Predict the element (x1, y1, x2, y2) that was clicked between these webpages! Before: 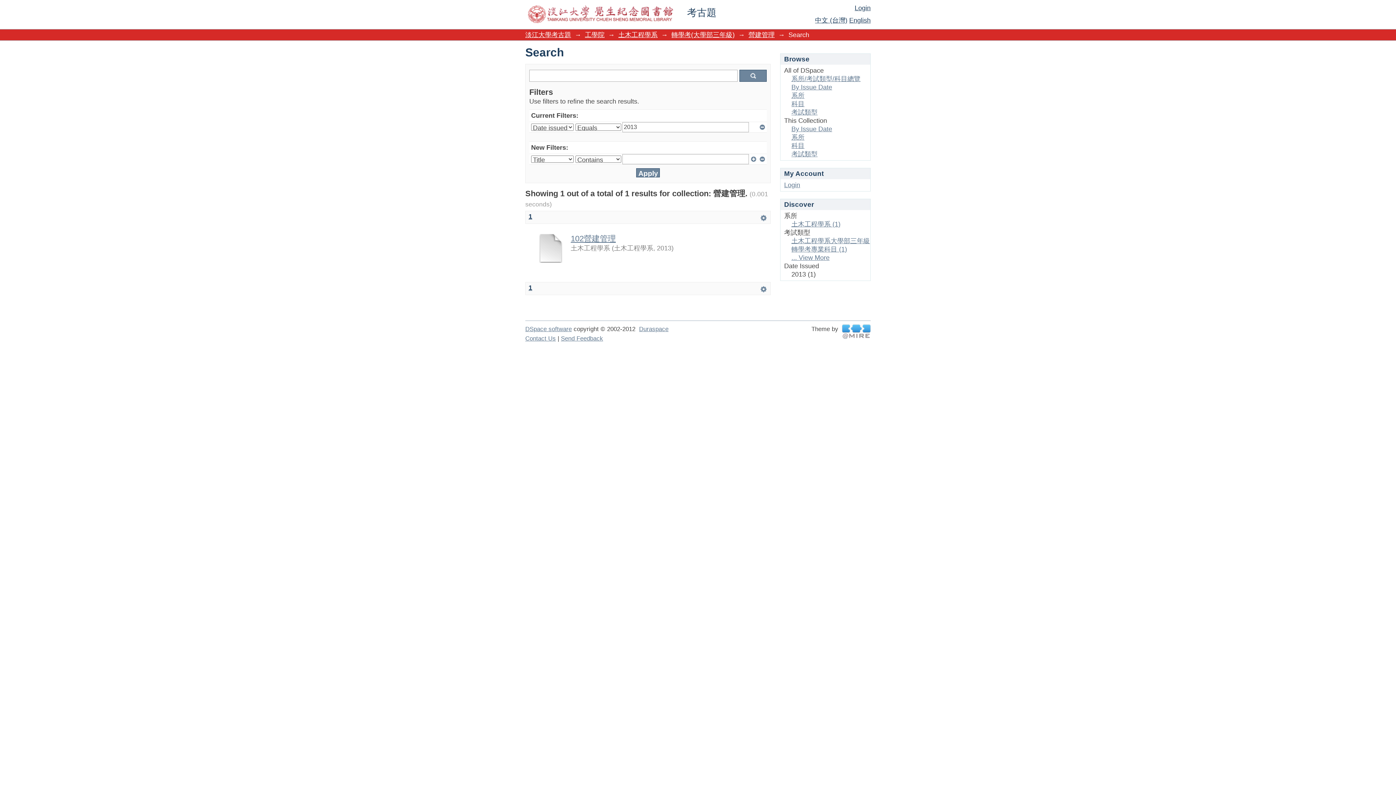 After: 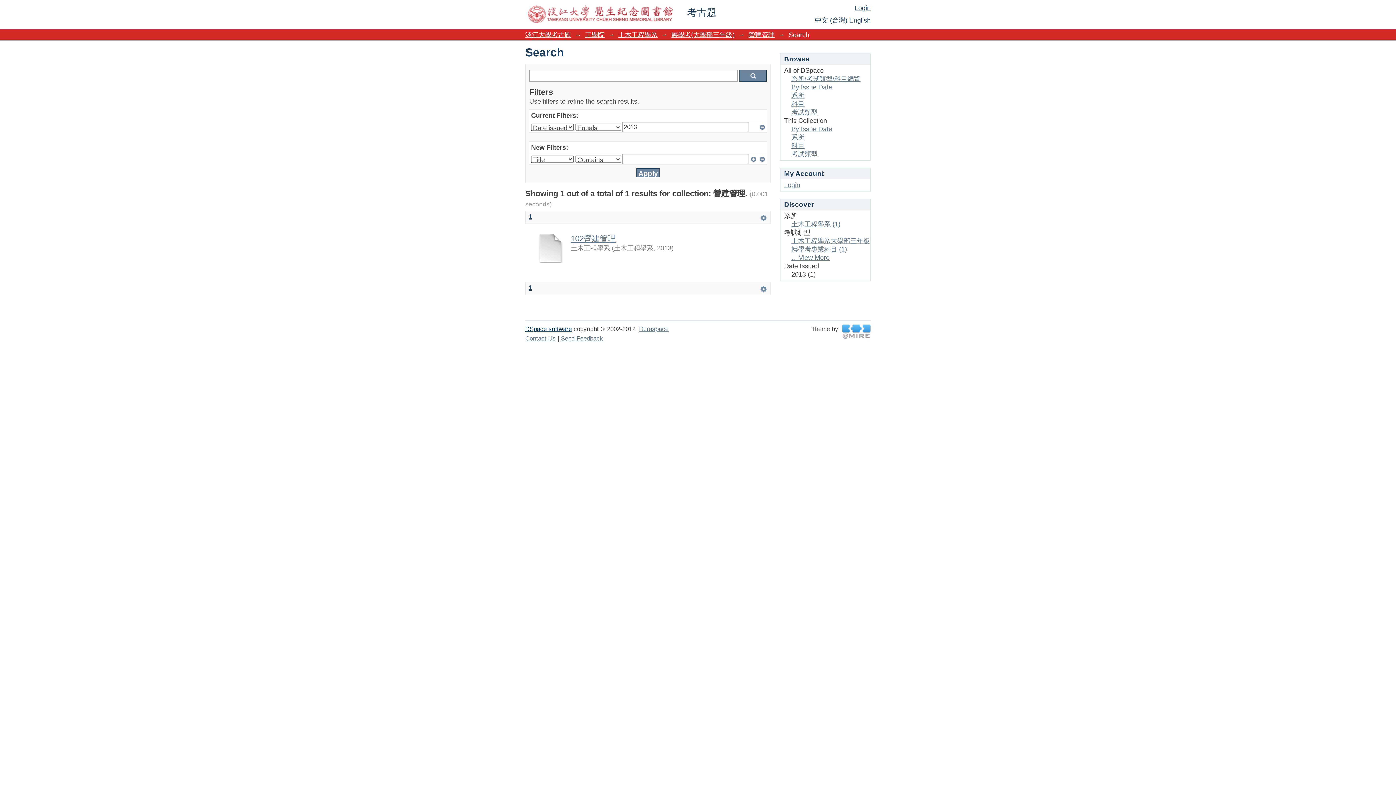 Action: bbox: (525, 325, 572, 332) label: DSpace software